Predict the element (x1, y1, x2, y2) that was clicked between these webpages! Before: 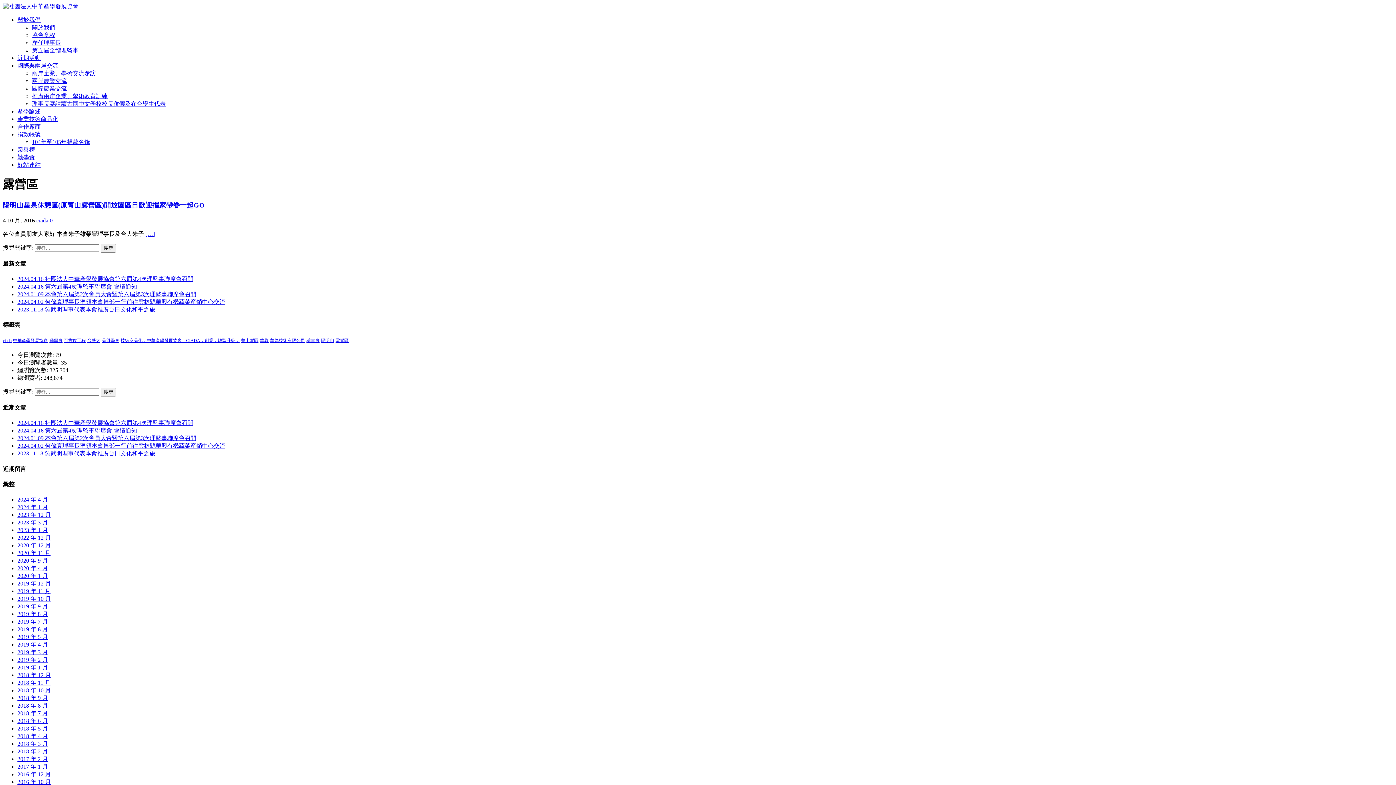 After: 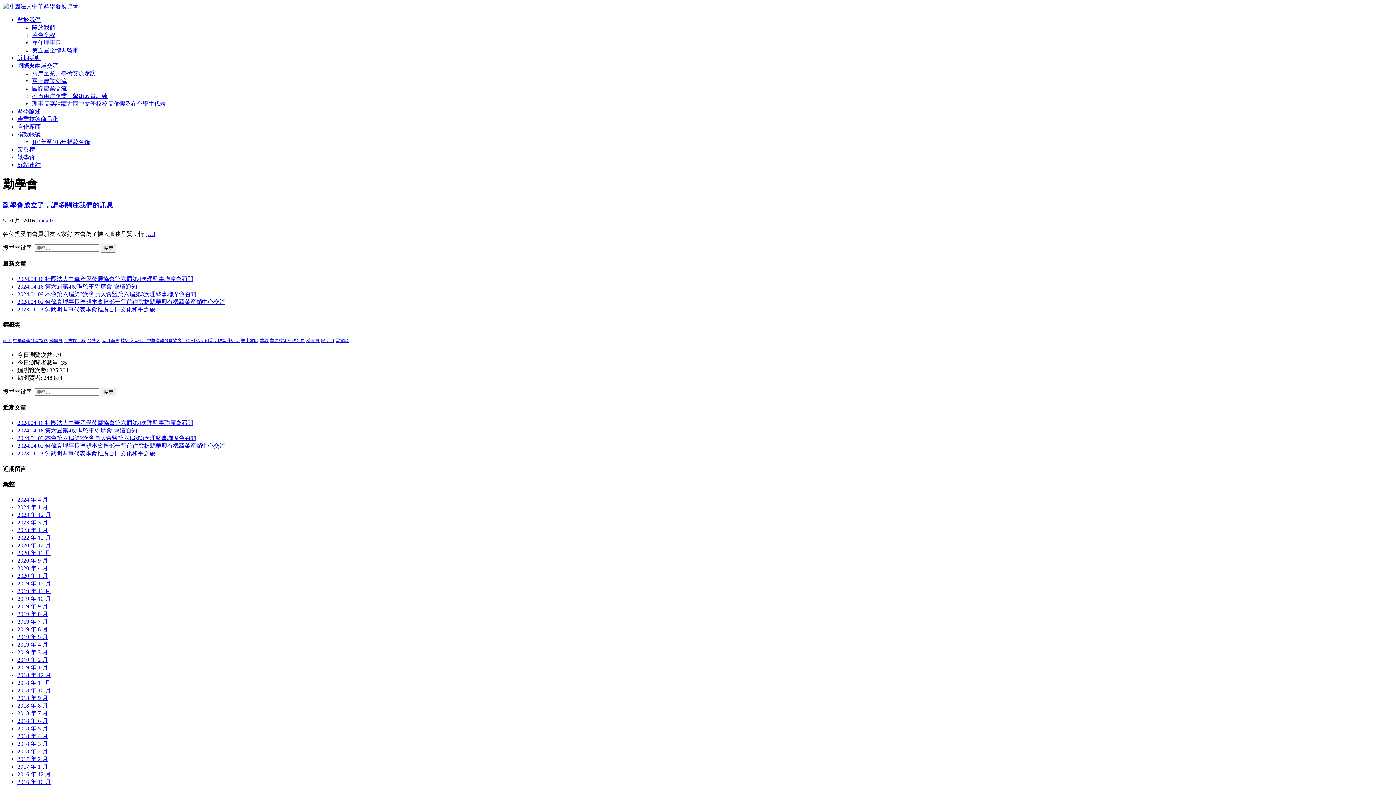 Action: bbox: (49, 338, 62, 343) label: 勤學會